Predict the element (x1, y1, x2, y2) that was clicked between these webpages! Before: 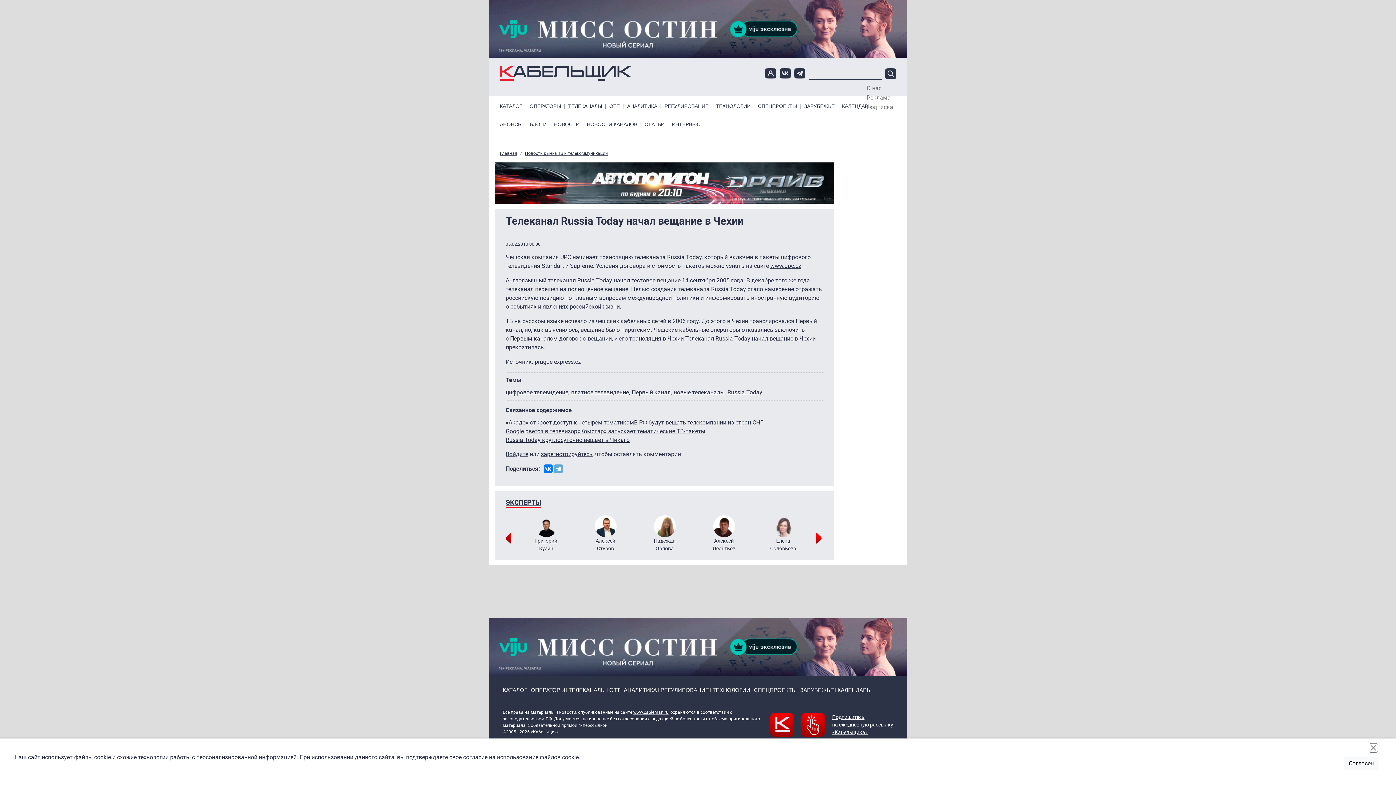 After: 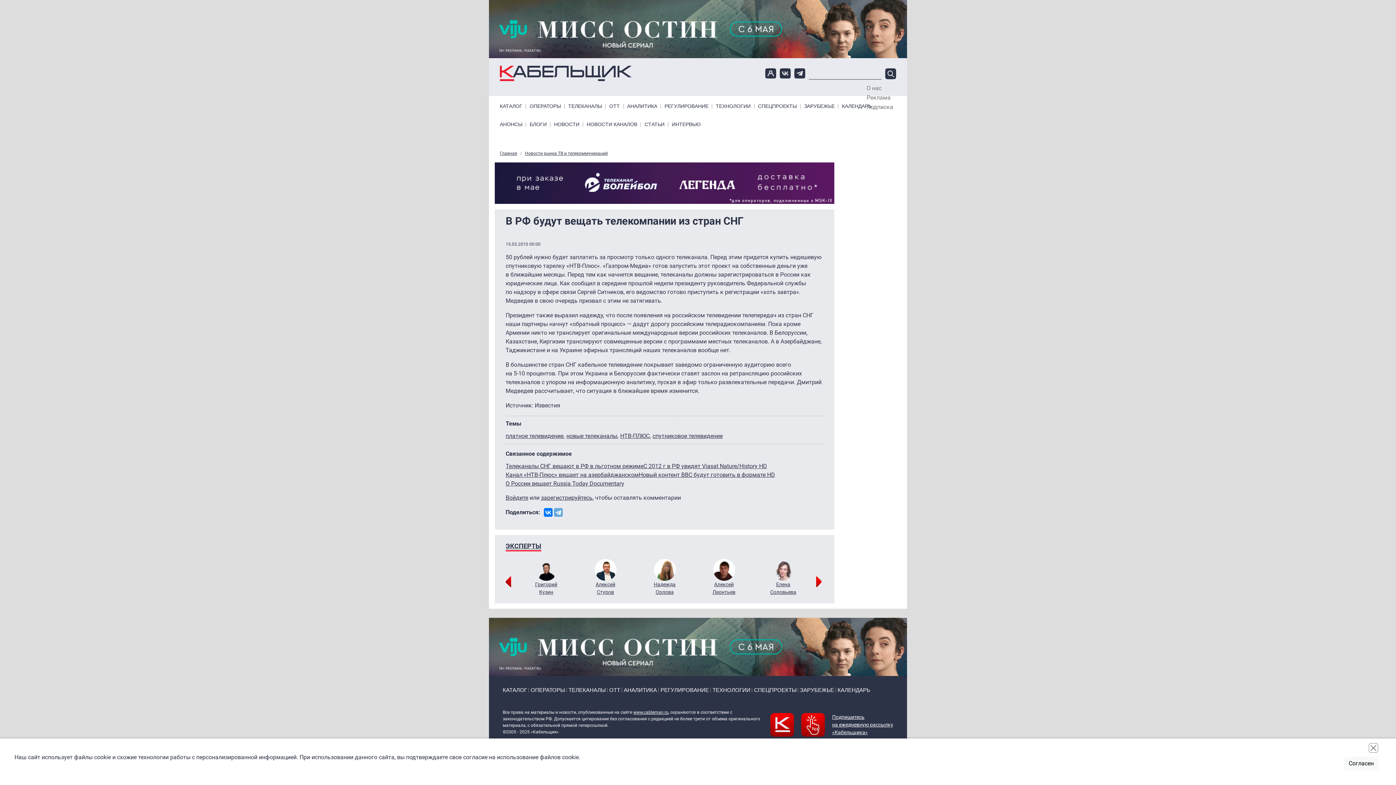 Action: bbox: (634, 419, 763, 426) label: В РФ будут вещать телекомпании из стран СНГ